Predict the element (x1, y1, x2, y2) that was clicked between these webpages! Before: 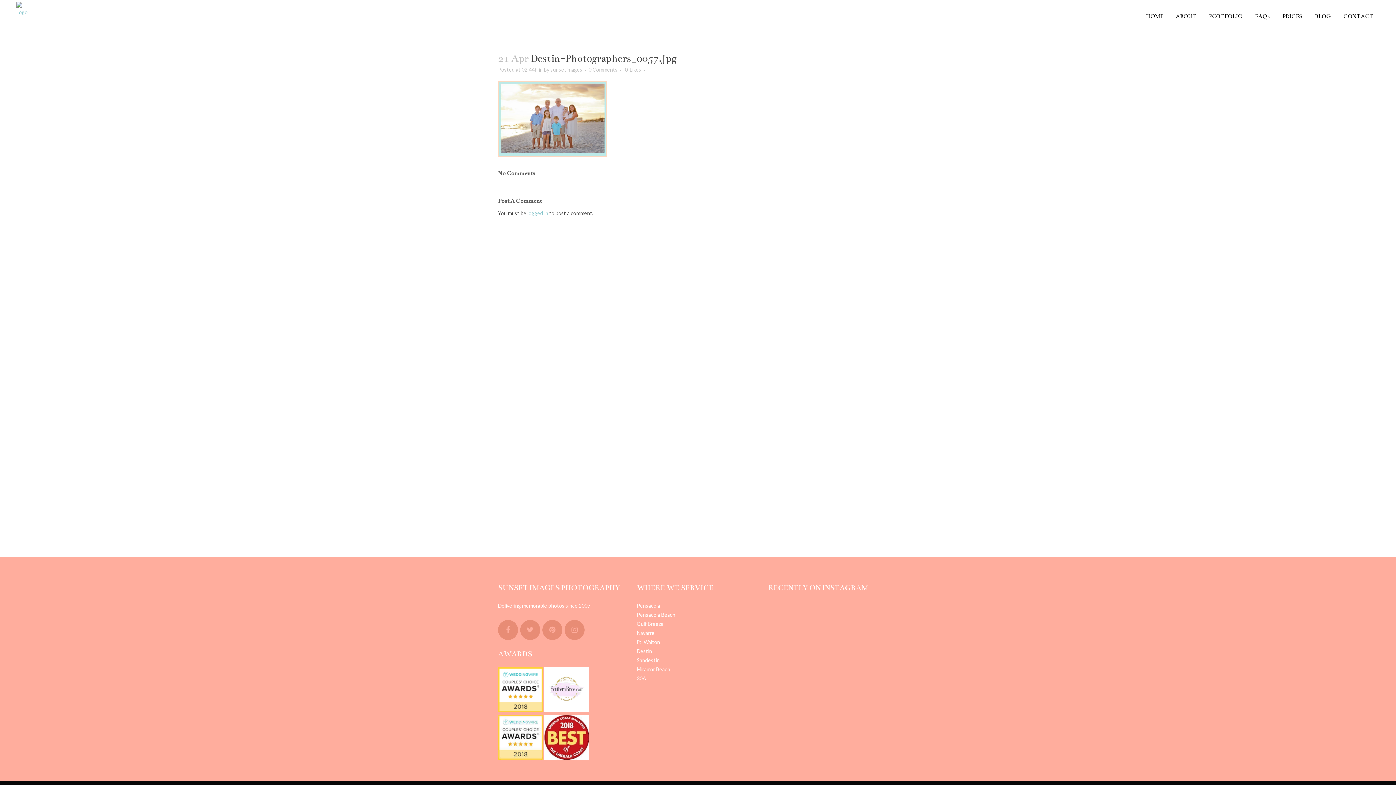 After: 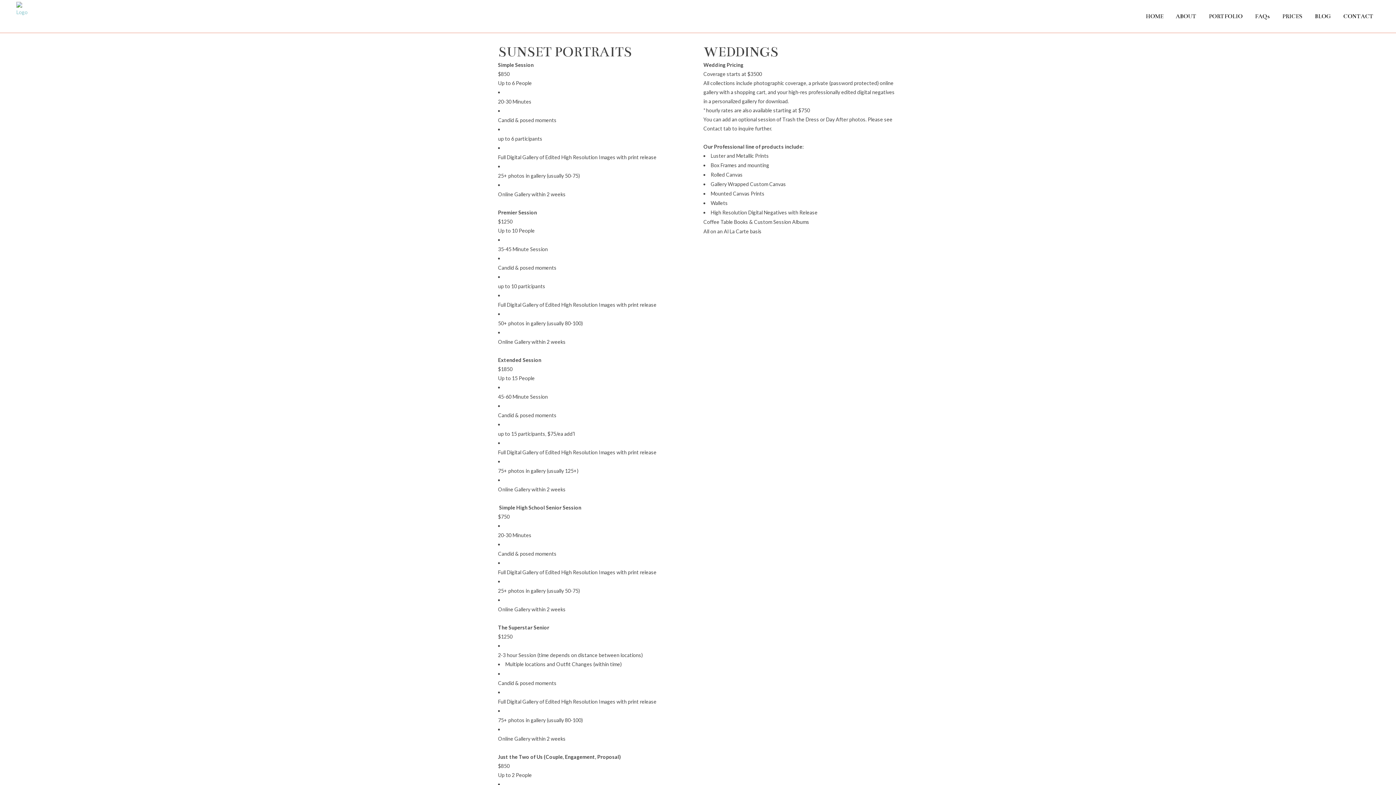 Action: label: PRICES bbox: (1276, 0, 1309, 32)